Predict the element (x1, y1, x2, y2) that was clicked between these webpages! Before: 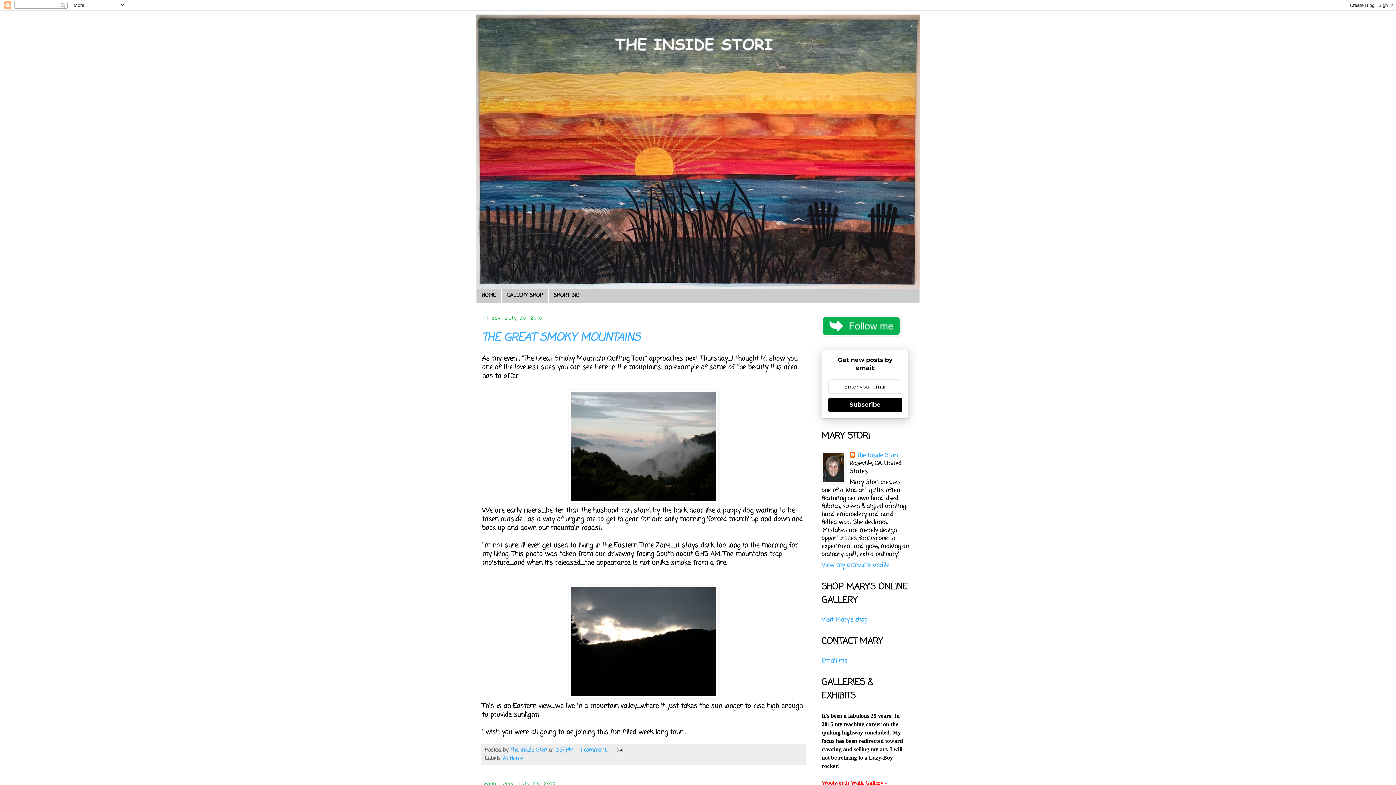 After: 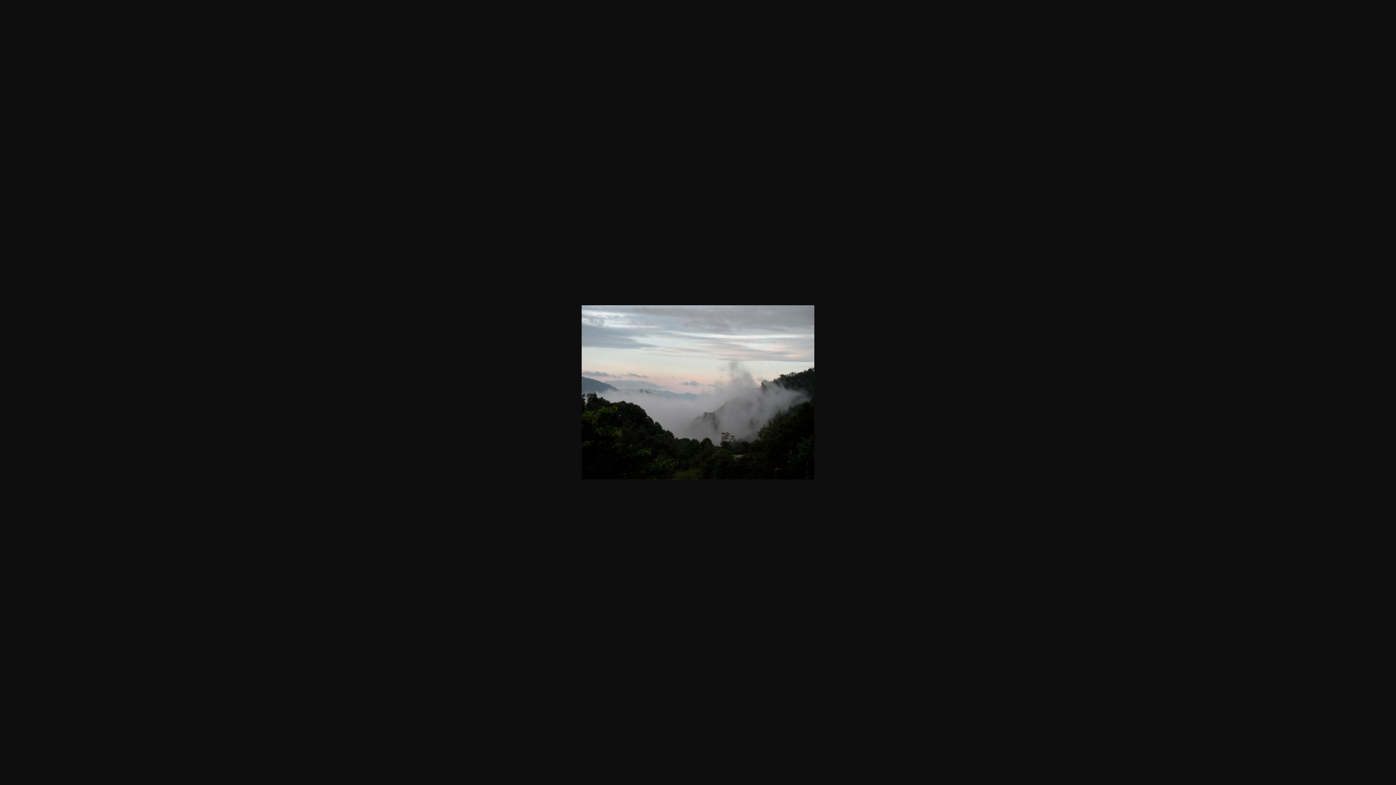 Action: bbox: (482, 389, 805, 503)